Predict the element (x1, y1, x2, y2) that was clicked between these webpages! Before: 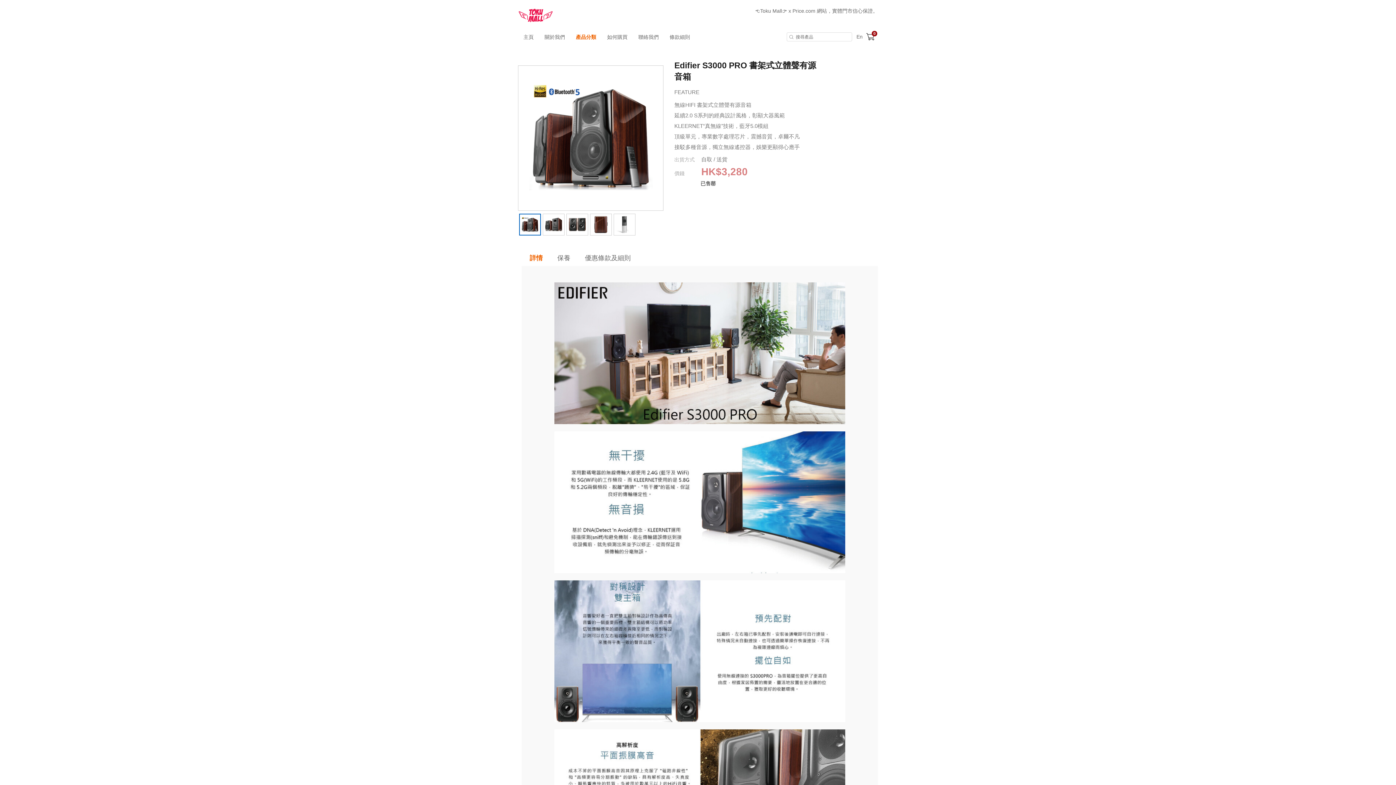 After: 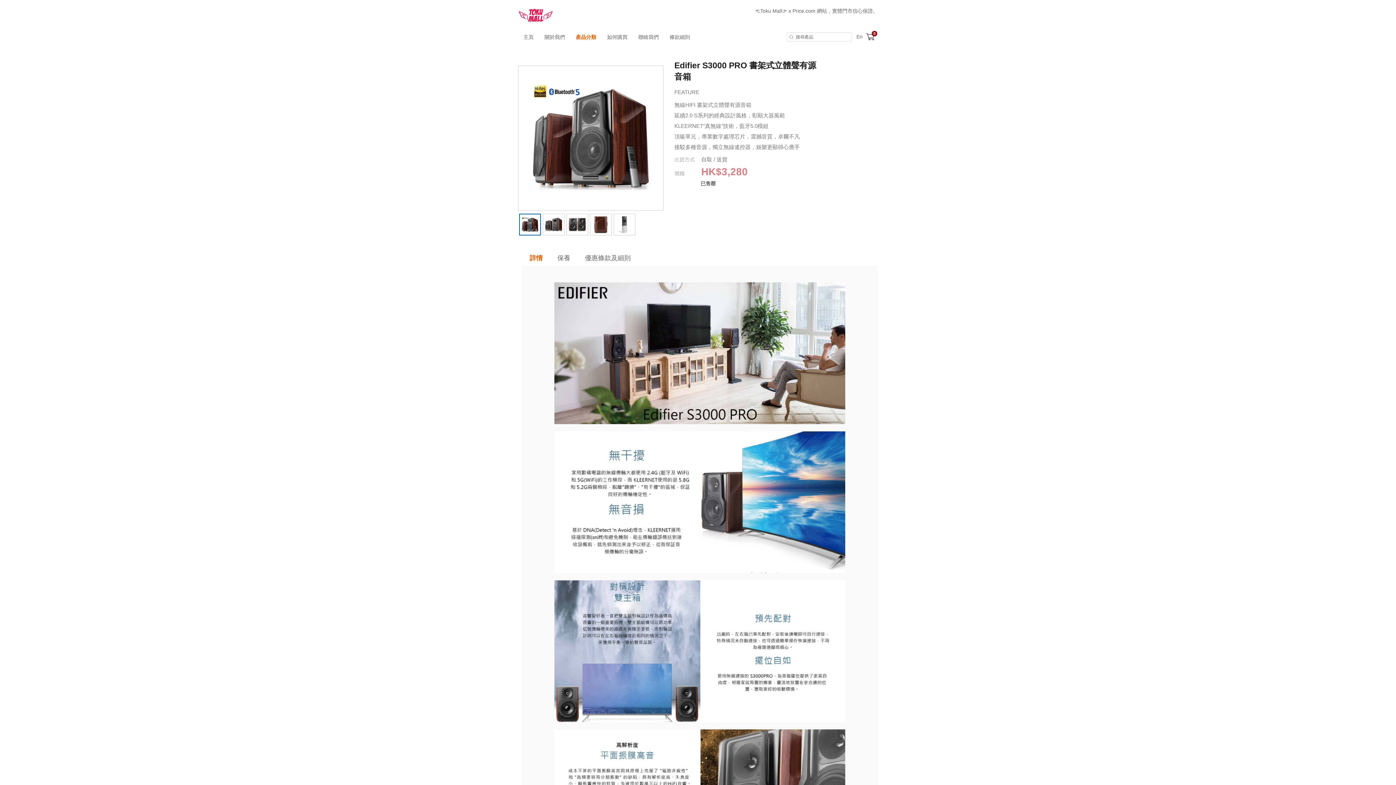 Action: bbox: (519, 213, 540, 235)